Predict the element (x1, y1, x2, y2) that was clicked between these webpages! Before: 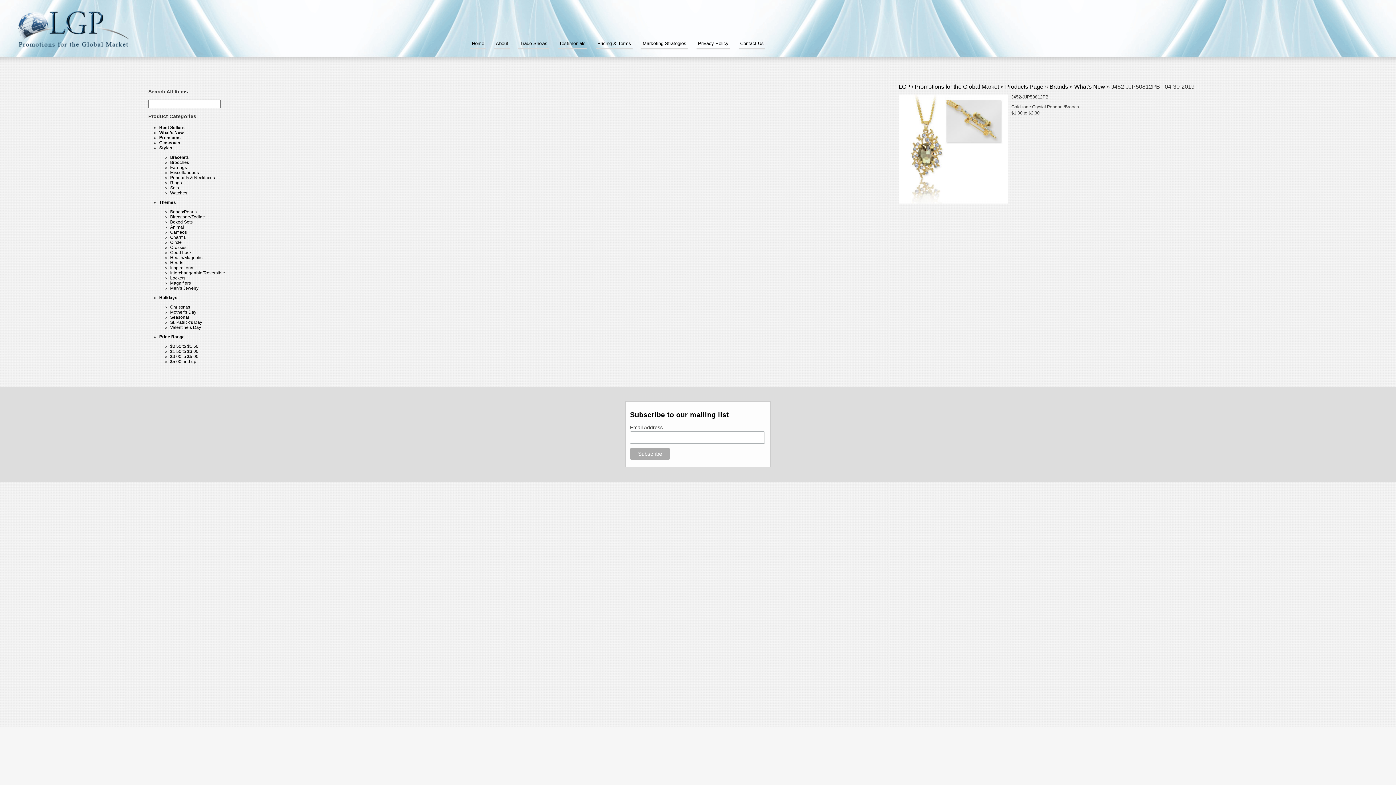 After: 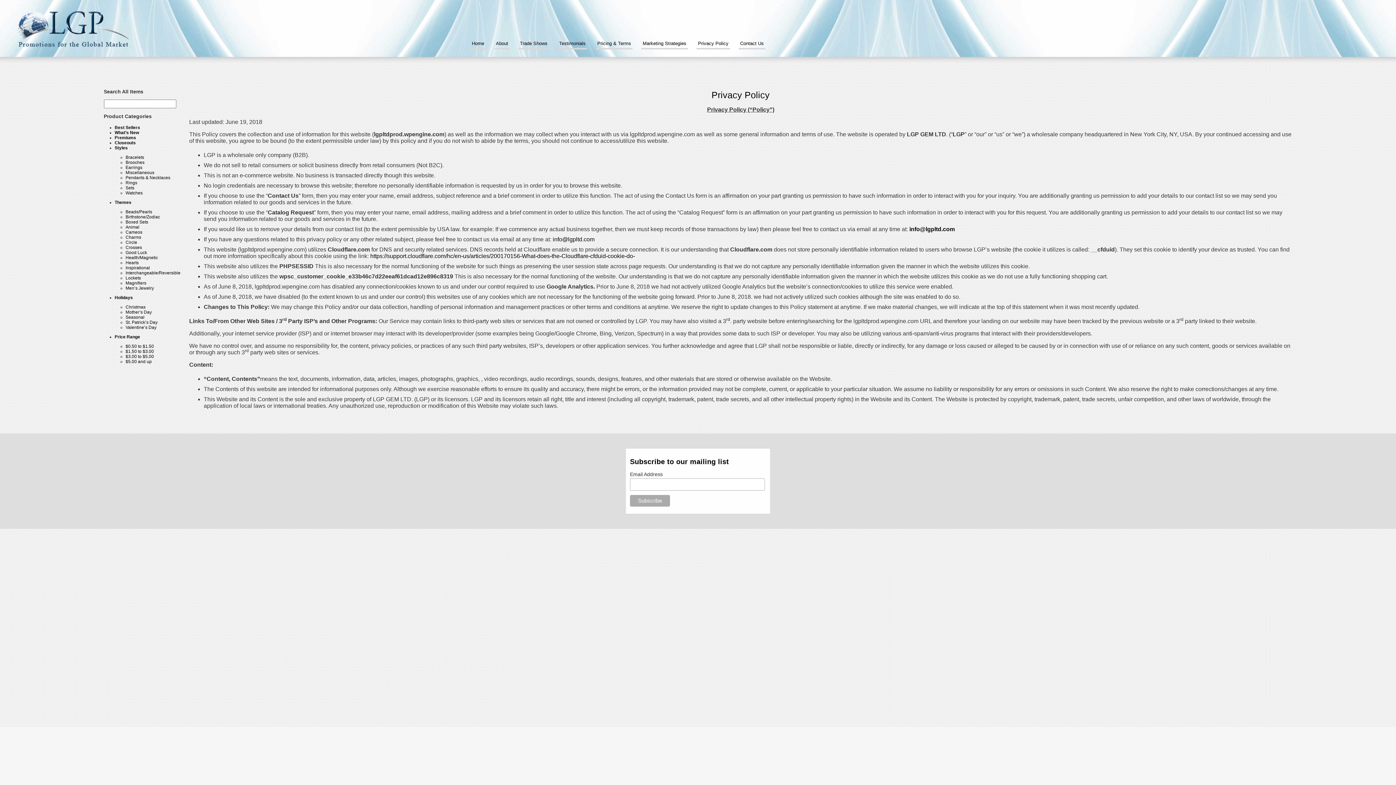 Action: bbox: (696, 36, 730, 49) label: Privacy Policy